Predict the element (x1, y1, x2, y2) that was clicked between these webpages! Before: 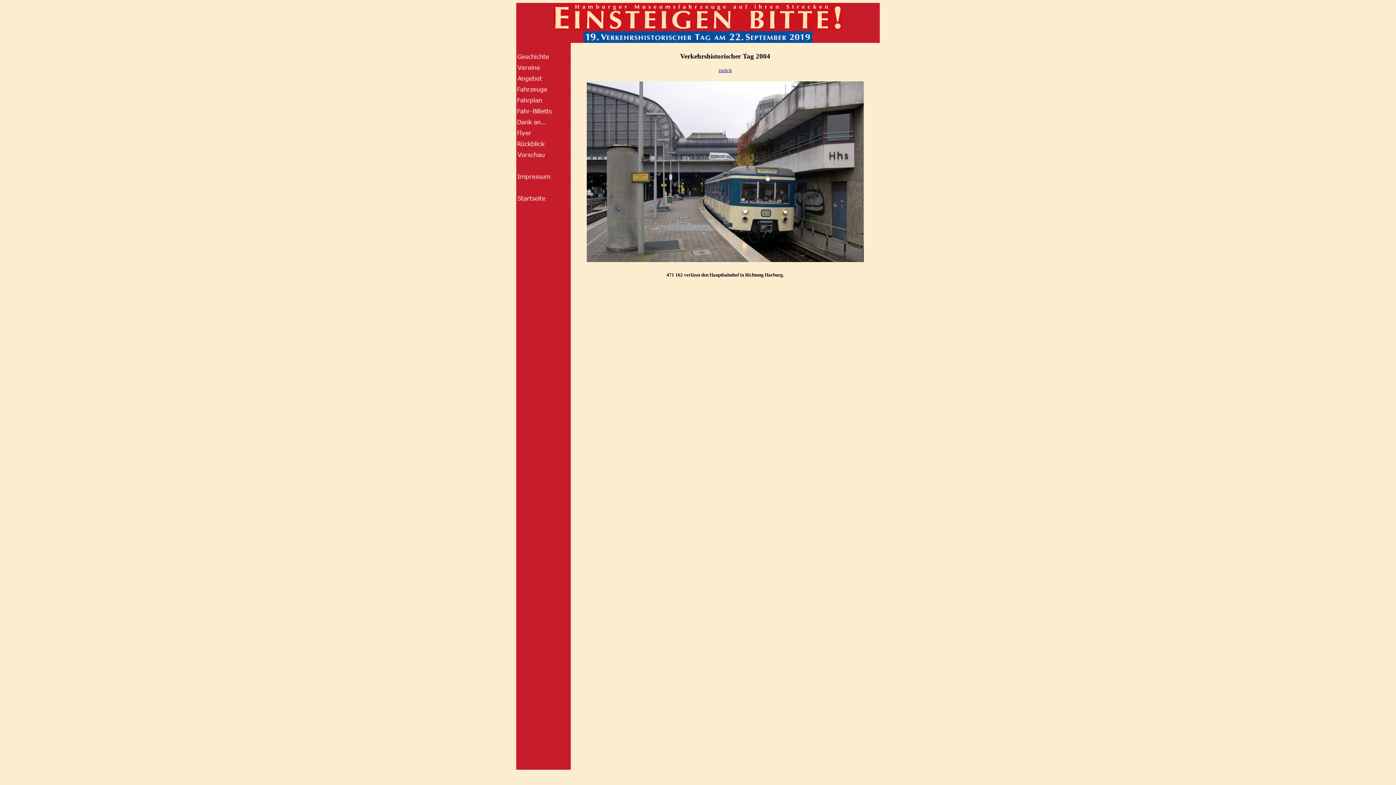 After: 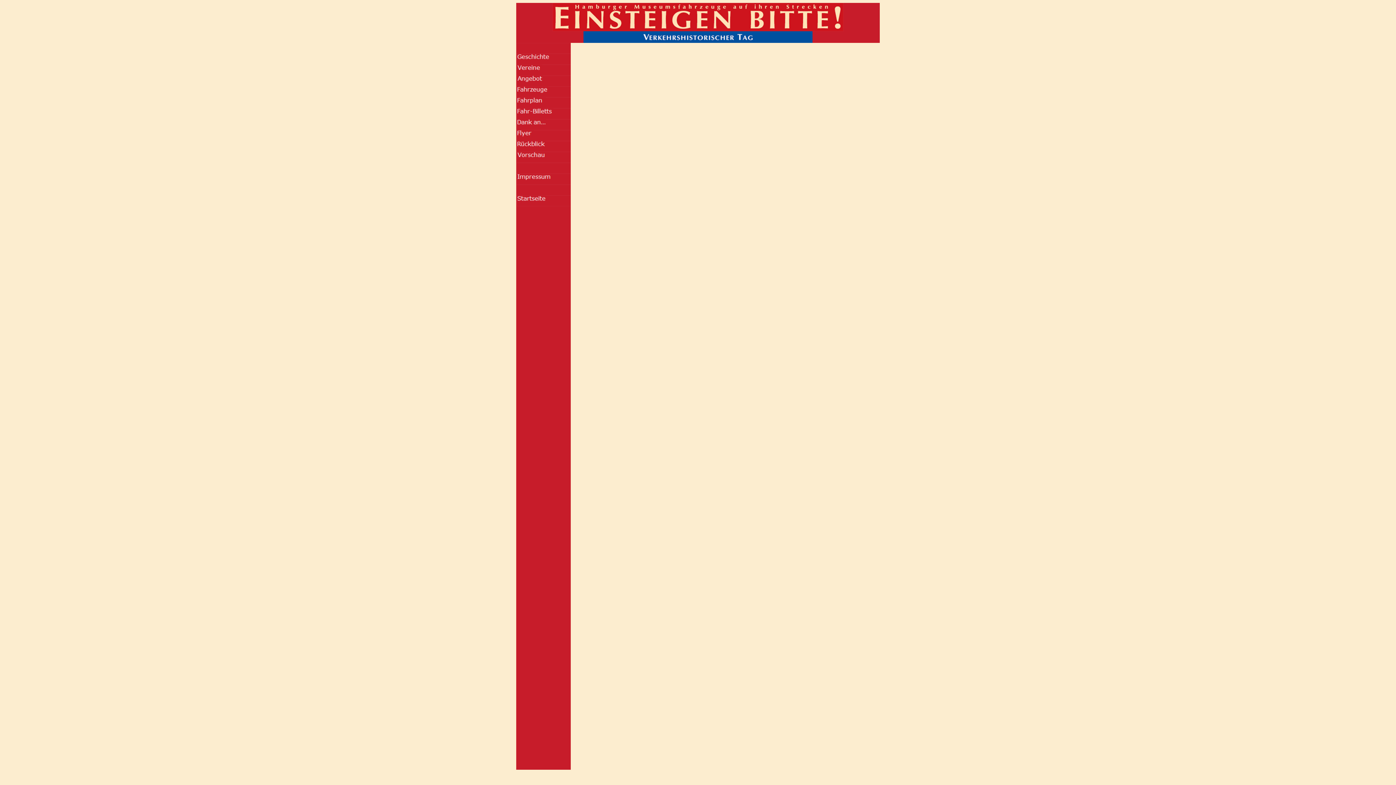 Action: bbox: (516, 152, 570, 158)